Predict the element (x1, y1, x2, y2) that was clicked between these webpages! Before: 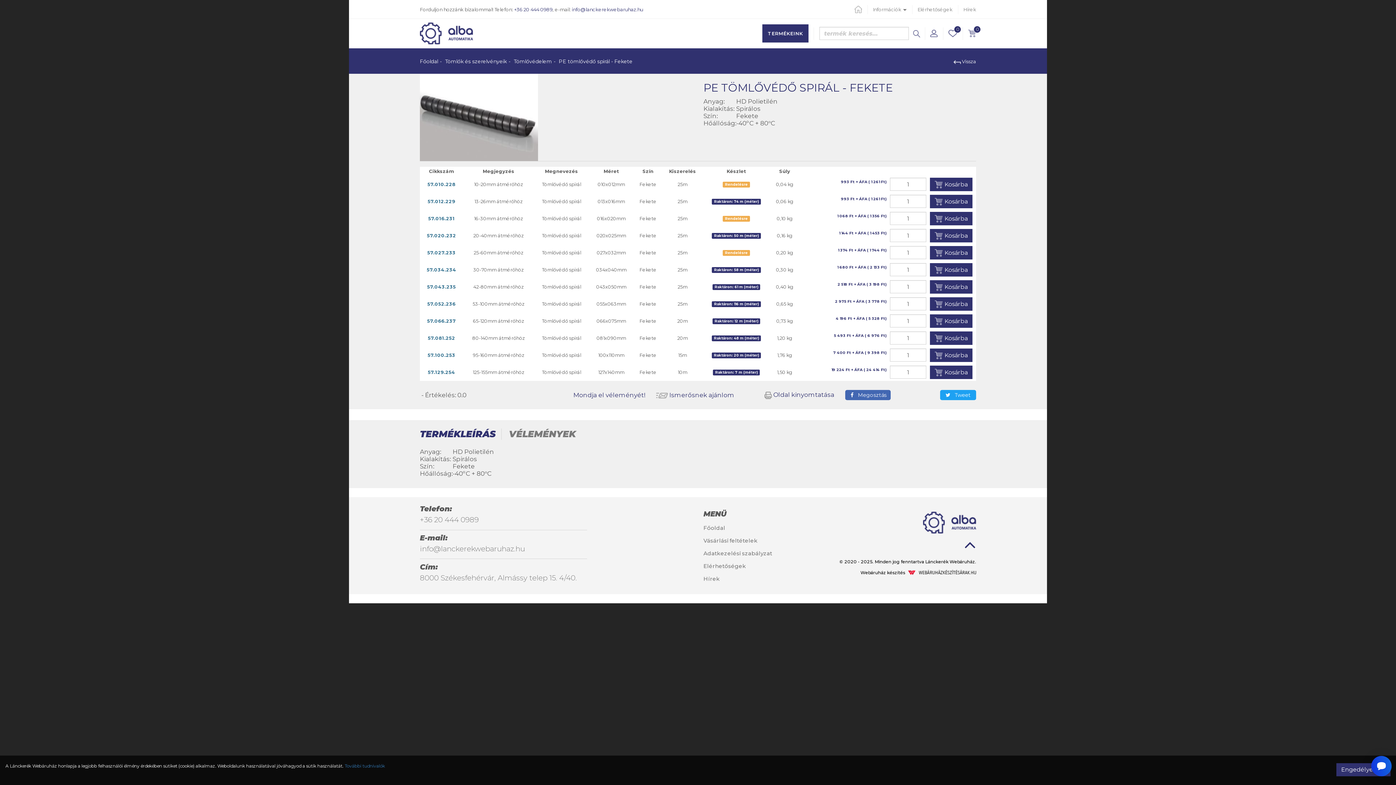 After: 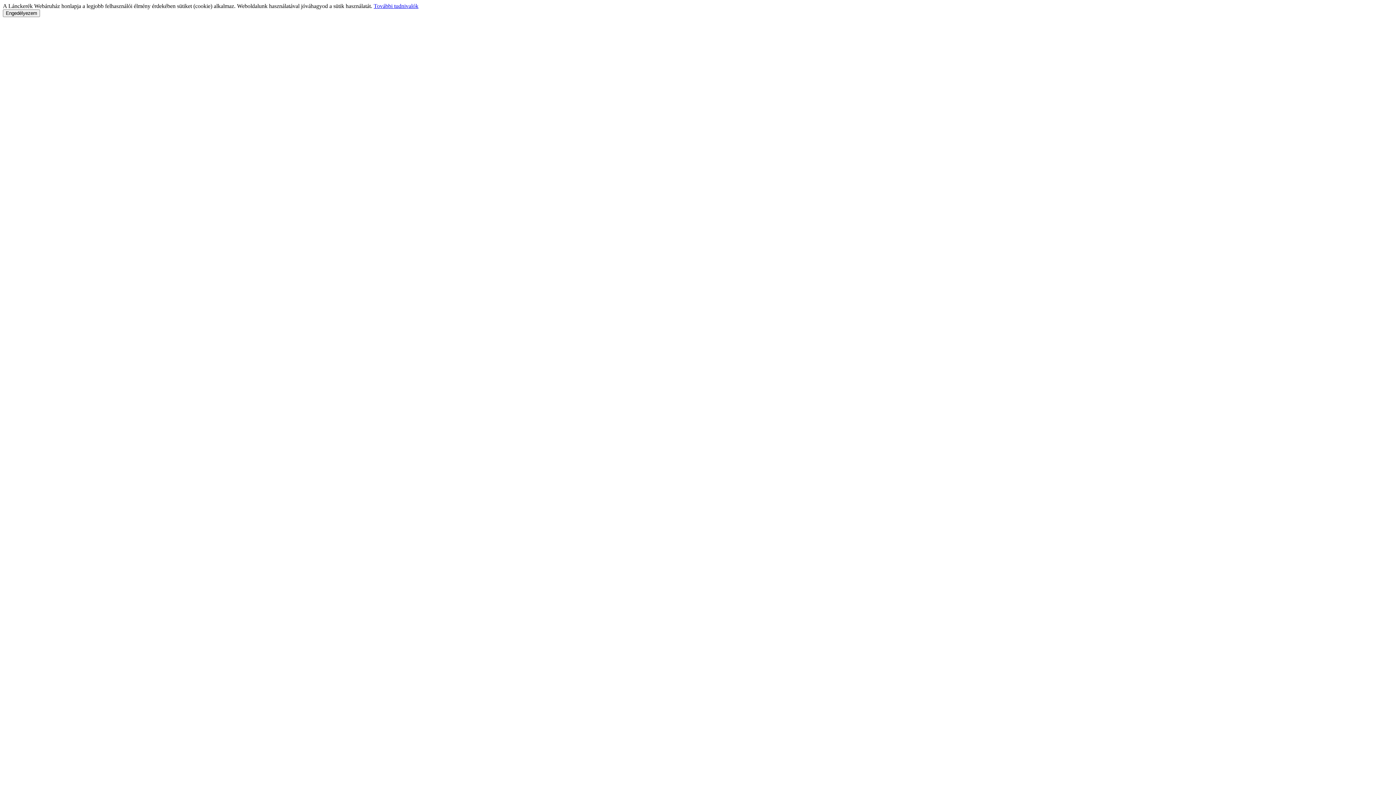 Action: bbox: (930, 280, 972, 293) label: Kosárba